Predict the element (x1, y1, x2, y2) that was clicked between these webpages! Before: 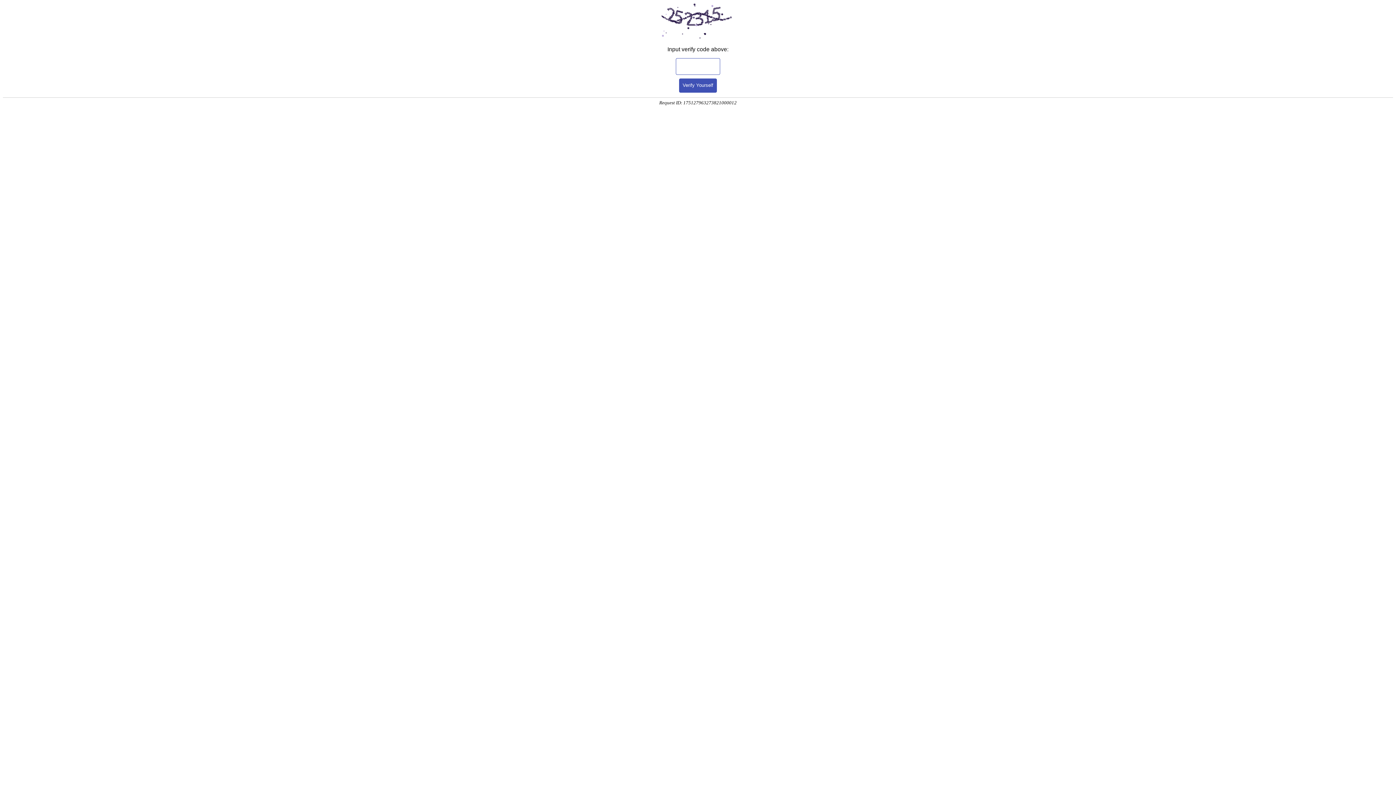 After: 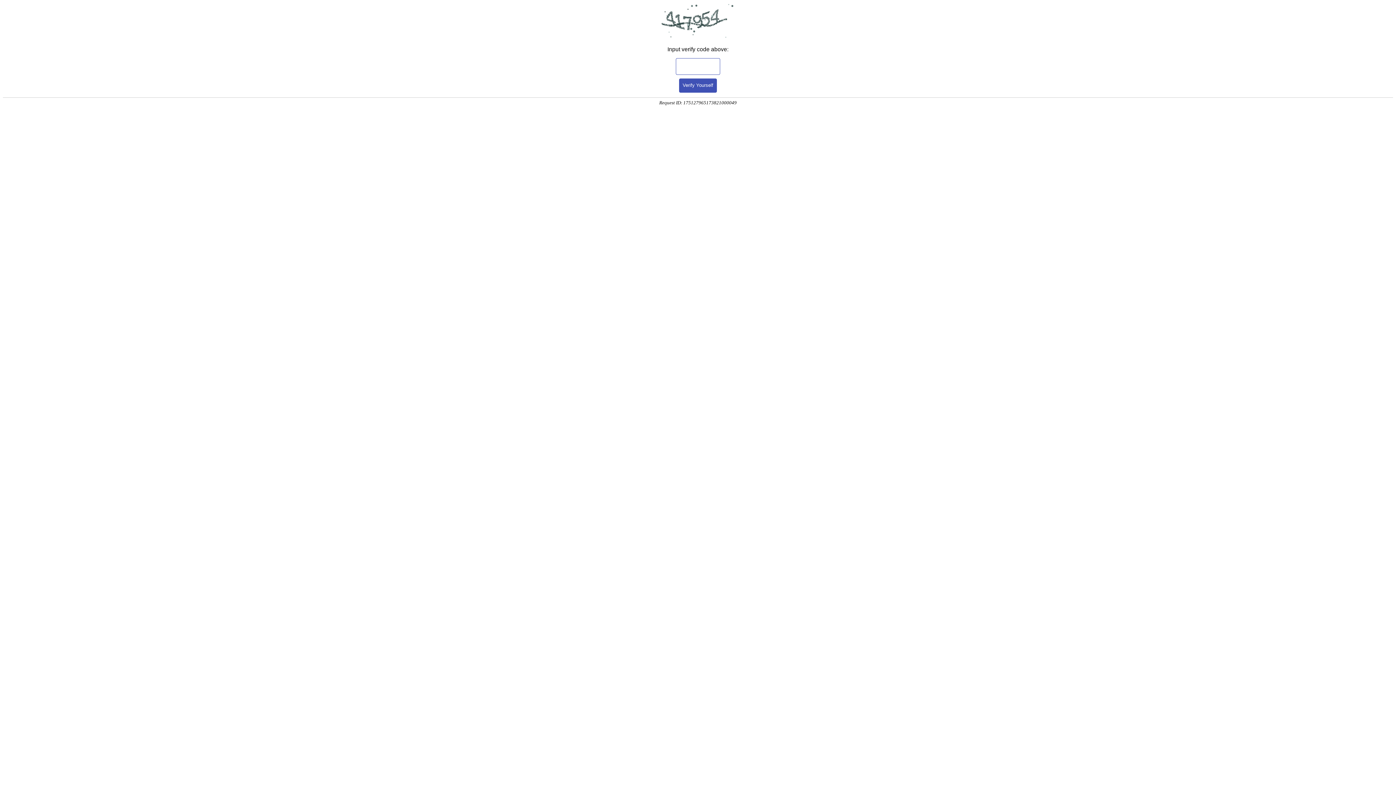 Action: bbox: (679, 78, 717, 92) label: Verify Yourself